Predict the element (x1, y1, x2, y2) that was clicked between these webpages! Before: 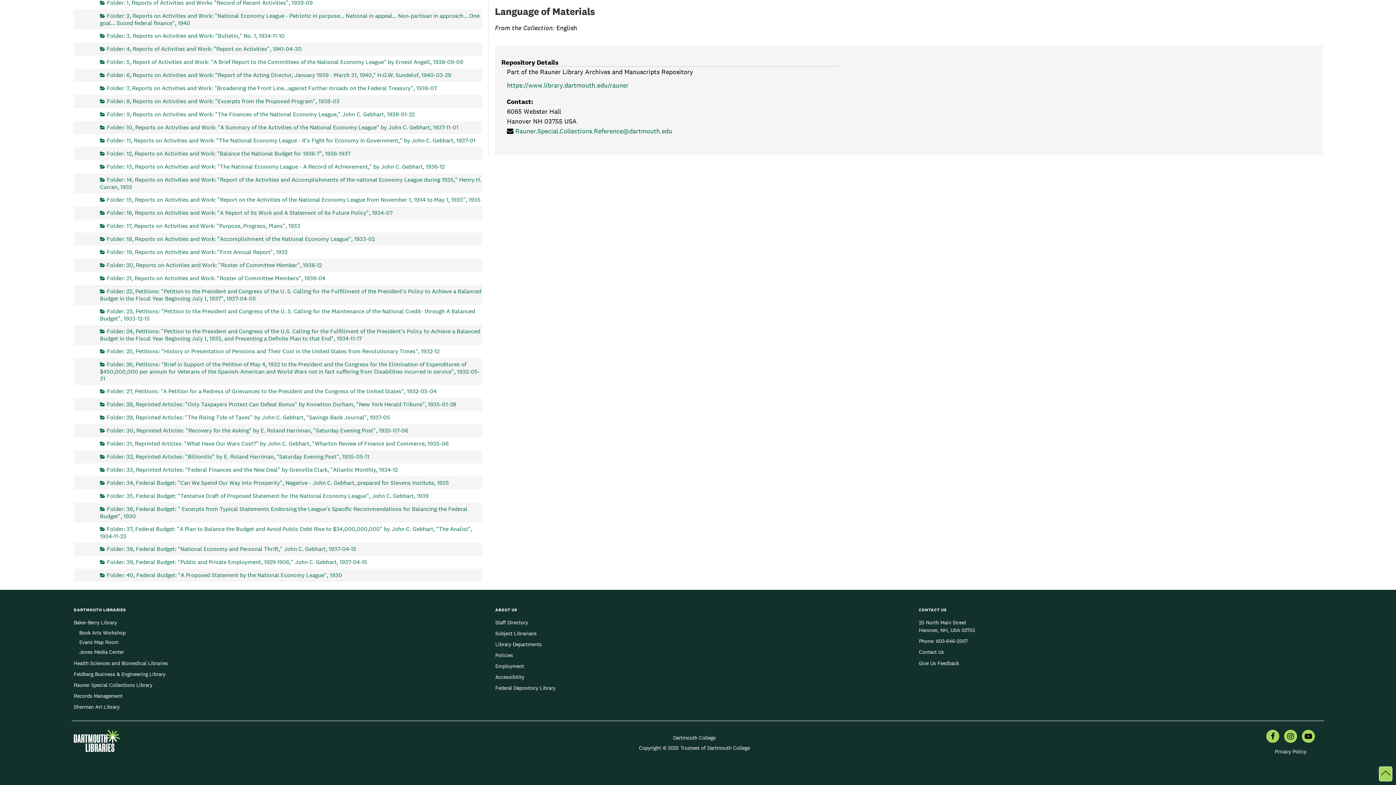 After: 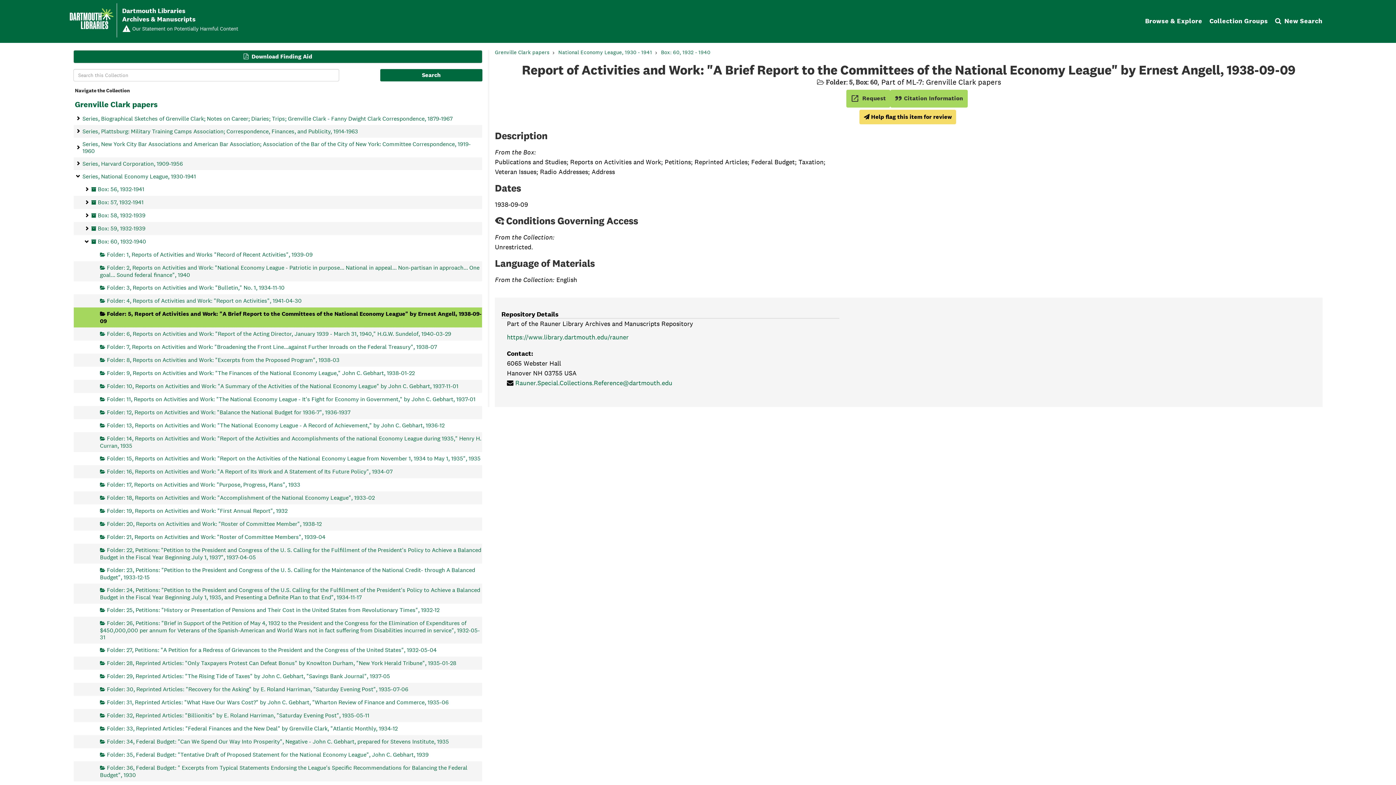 Action: label: Folder: 5, Report of Activities and Work: "A Brief Report to the Committees of the National Economy League" by Ernest Angell, 1938-09-09 bbox: (100, 55, 463, 68)